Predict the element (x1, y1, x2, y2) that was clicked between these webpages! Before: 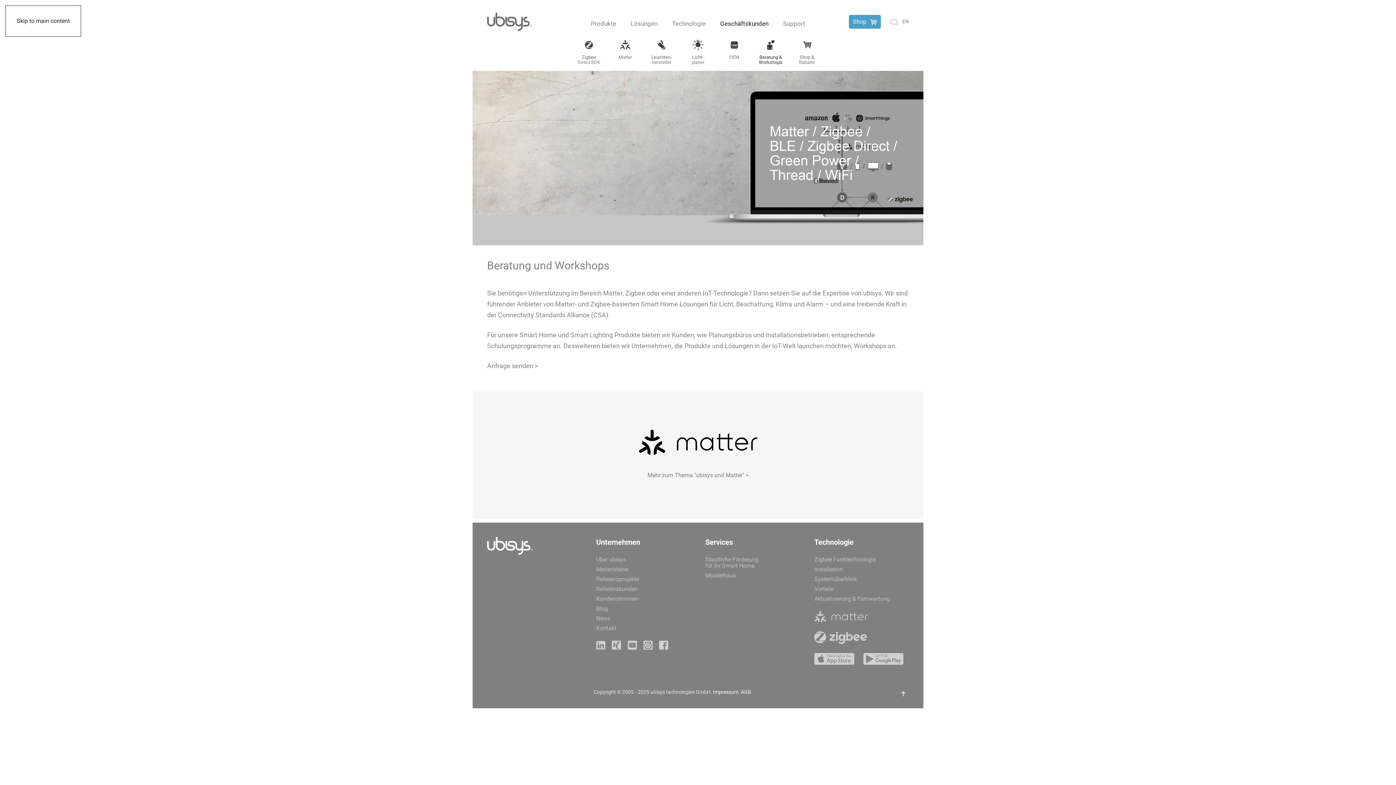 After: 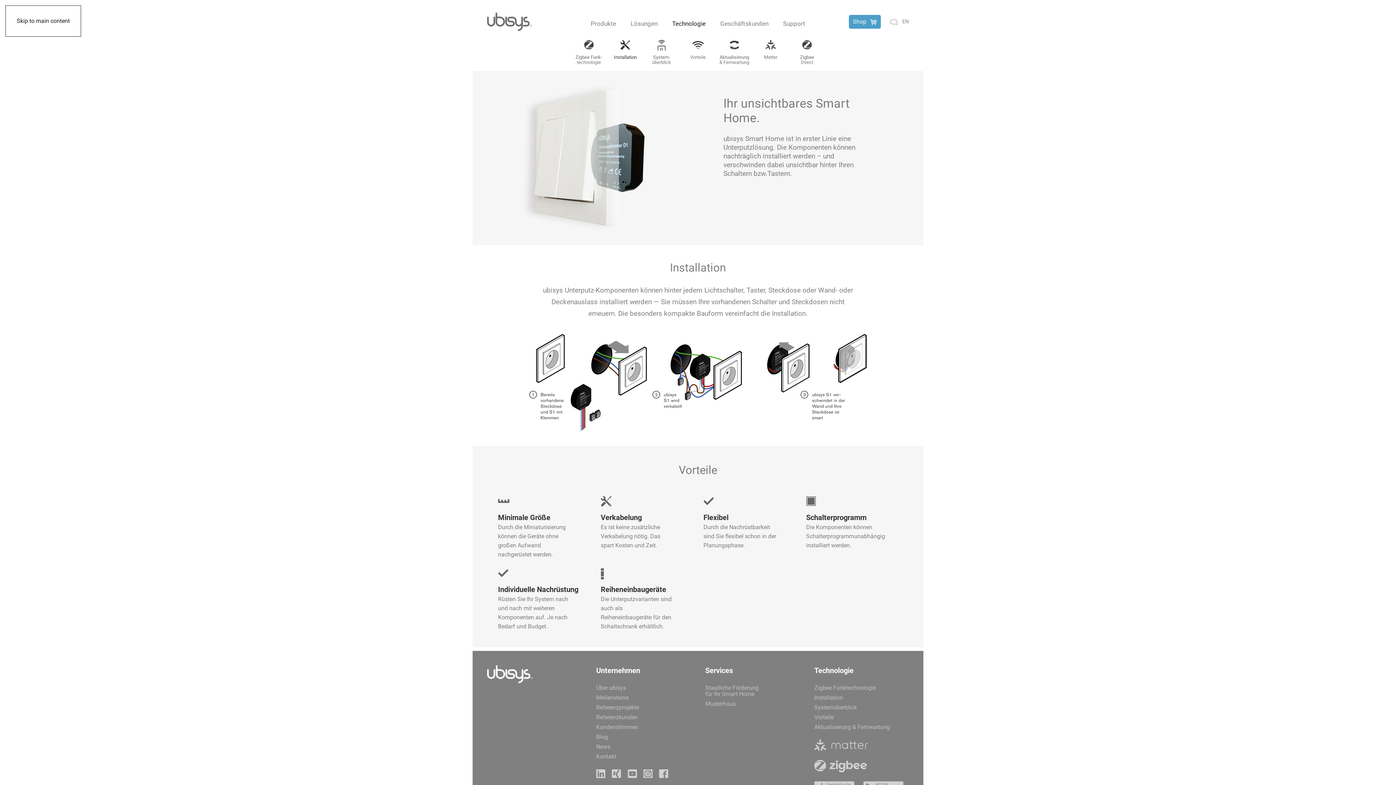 Action: bbox: (814, 566, 843, 572) label: Installation